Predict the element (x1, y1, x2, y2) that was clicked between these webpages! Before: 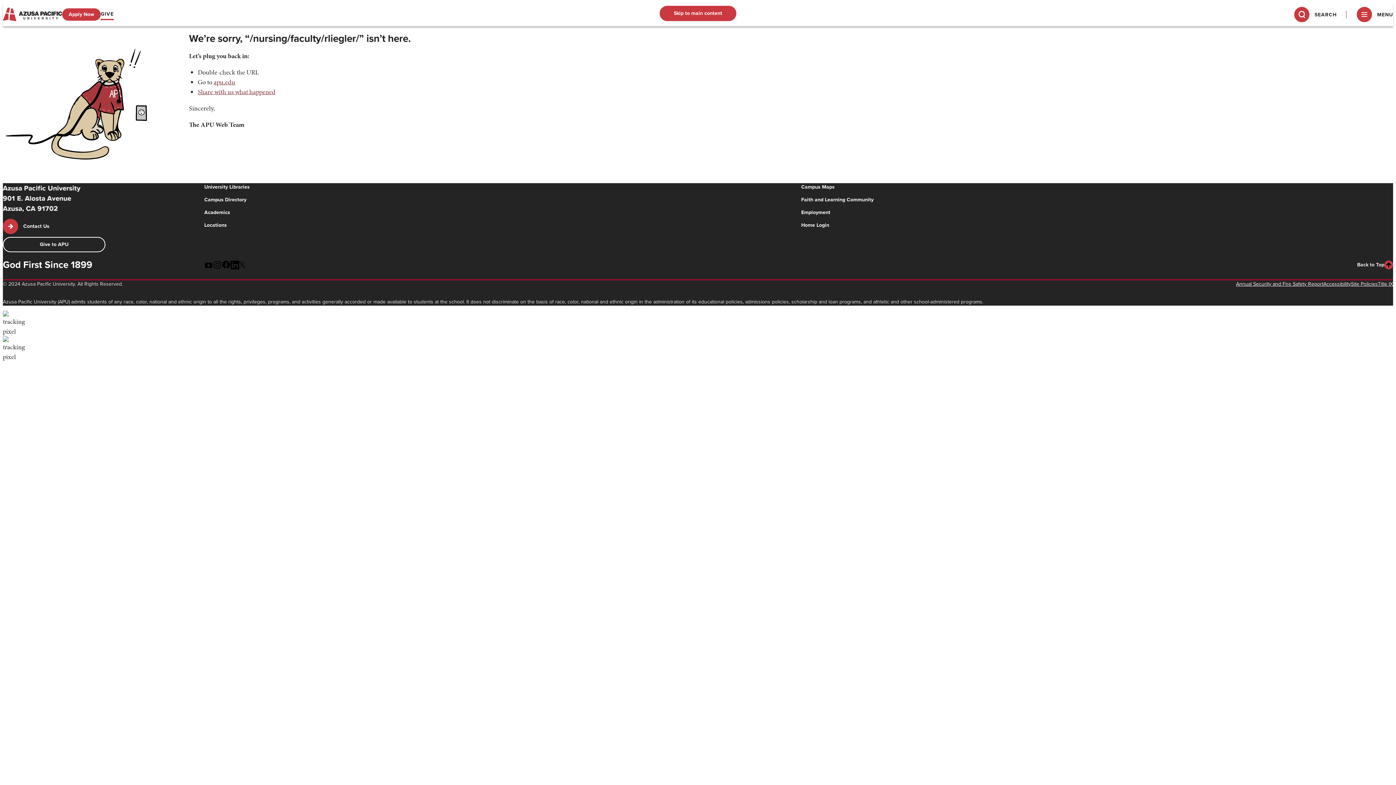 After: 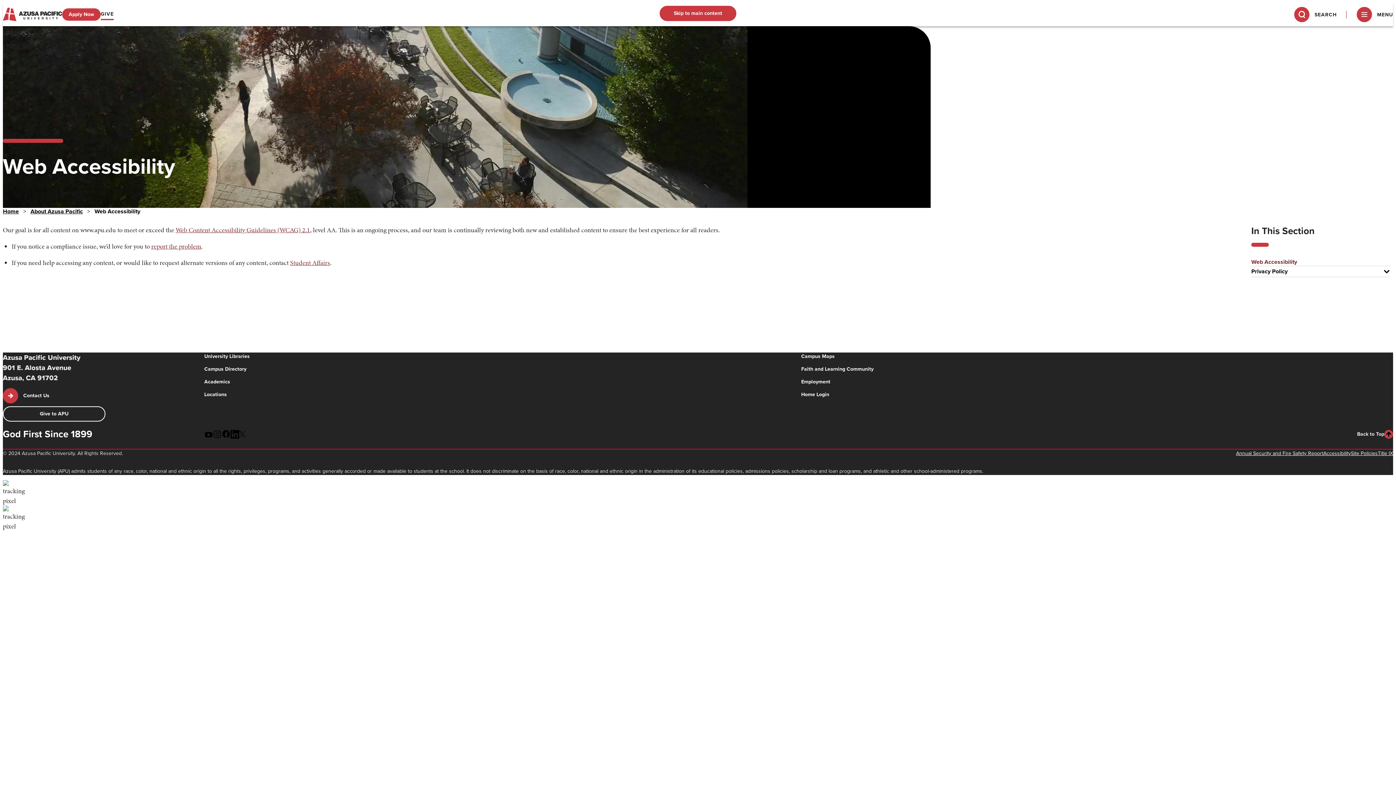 Action: bbox: (1323, 280, 1351, 288) label: Accessibility